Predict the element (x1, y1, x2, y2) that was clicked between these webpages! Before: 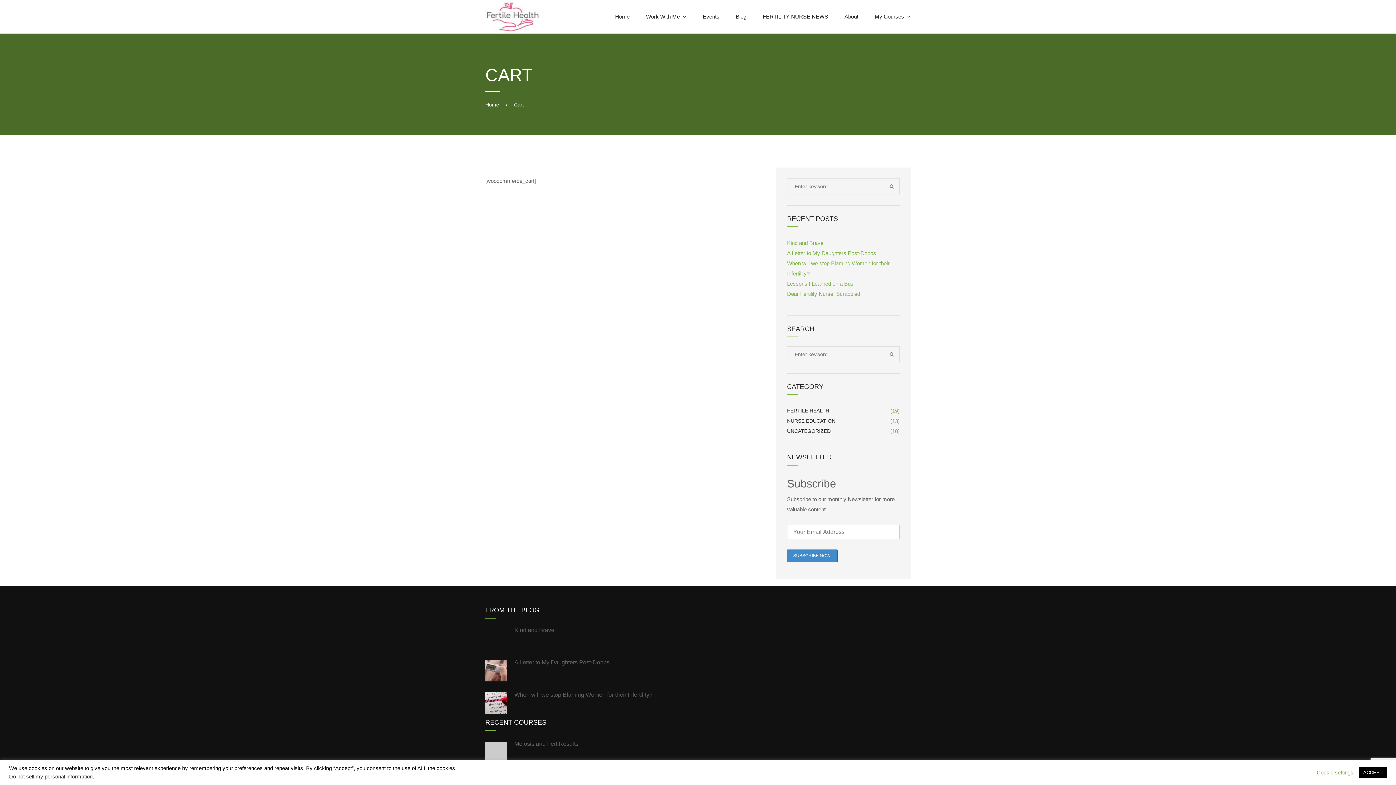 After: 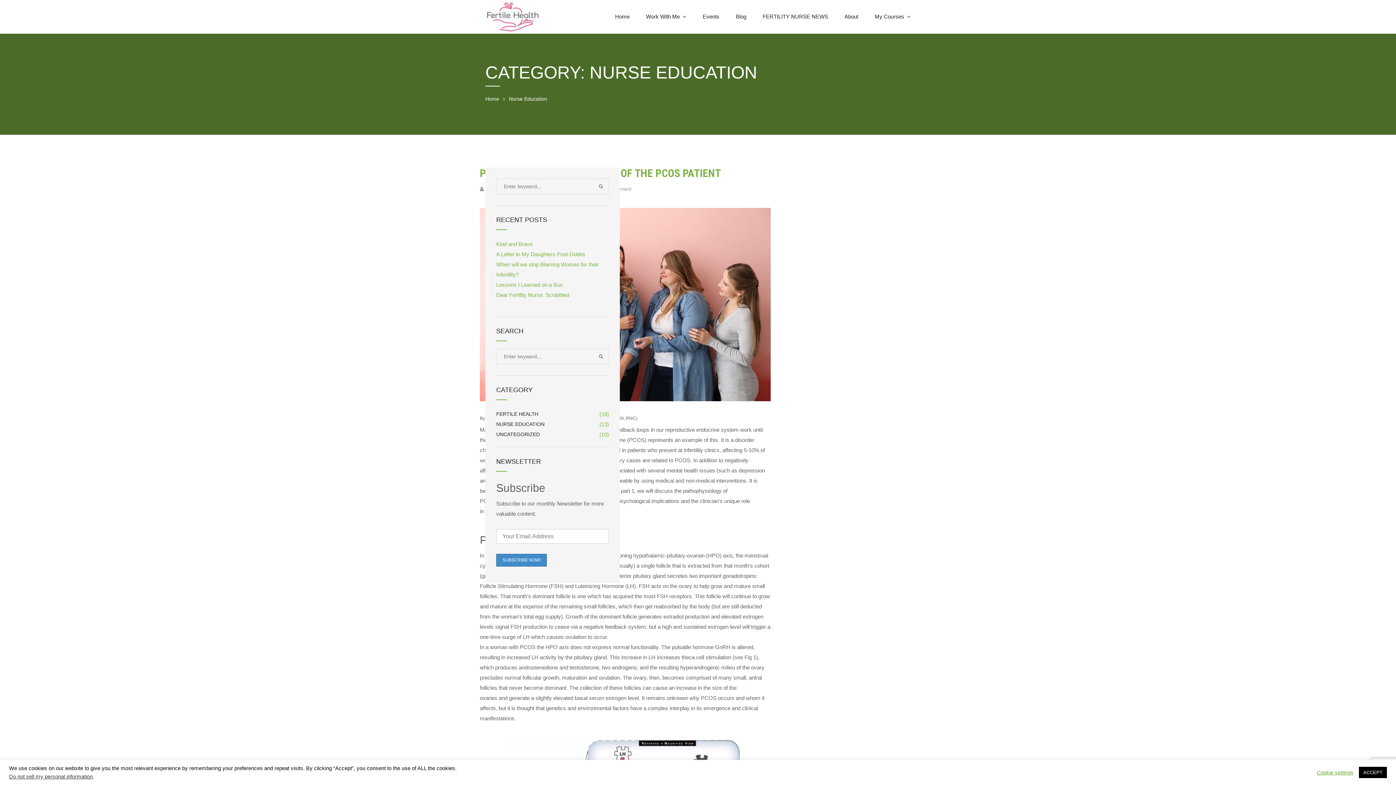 Action: bbox: (787, 416, 835, 425) label: NURSE EDUCATION